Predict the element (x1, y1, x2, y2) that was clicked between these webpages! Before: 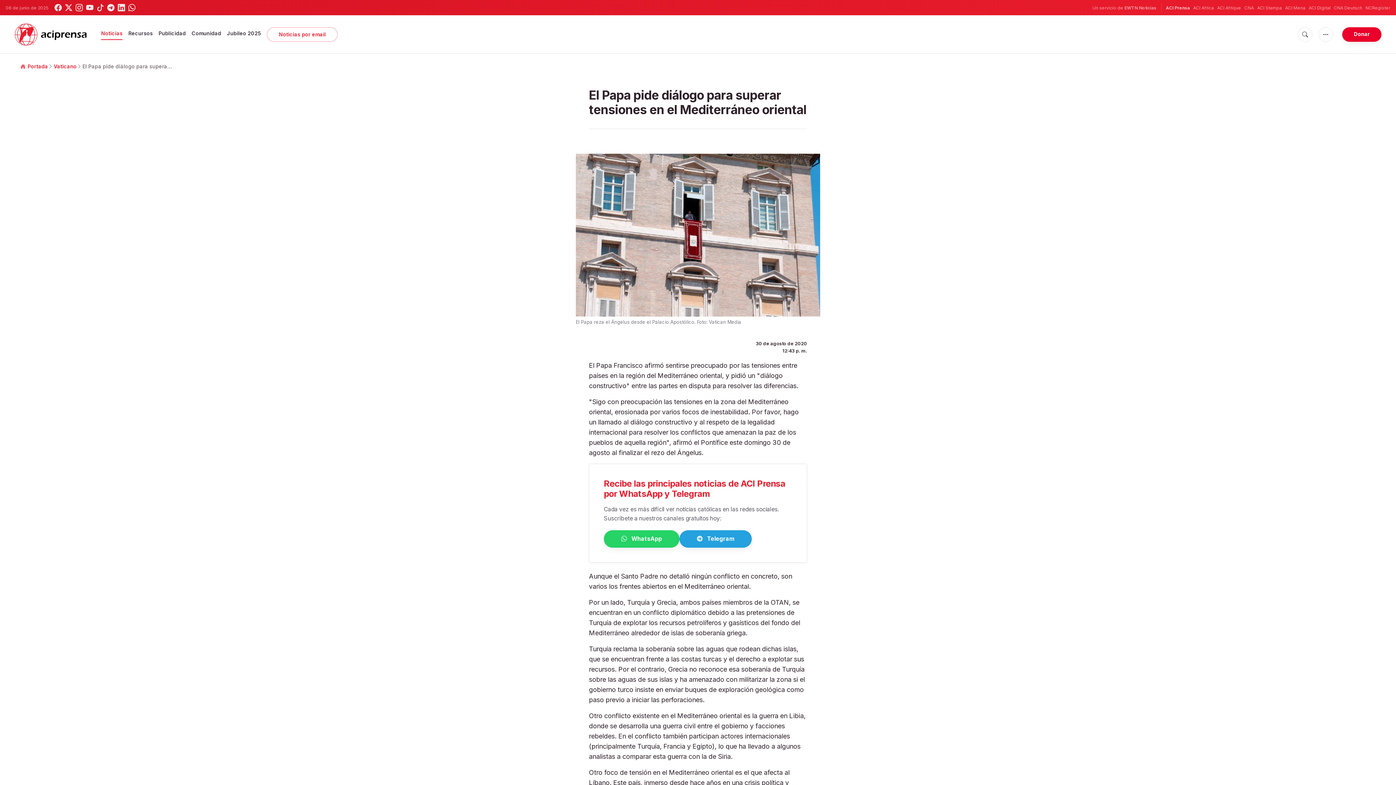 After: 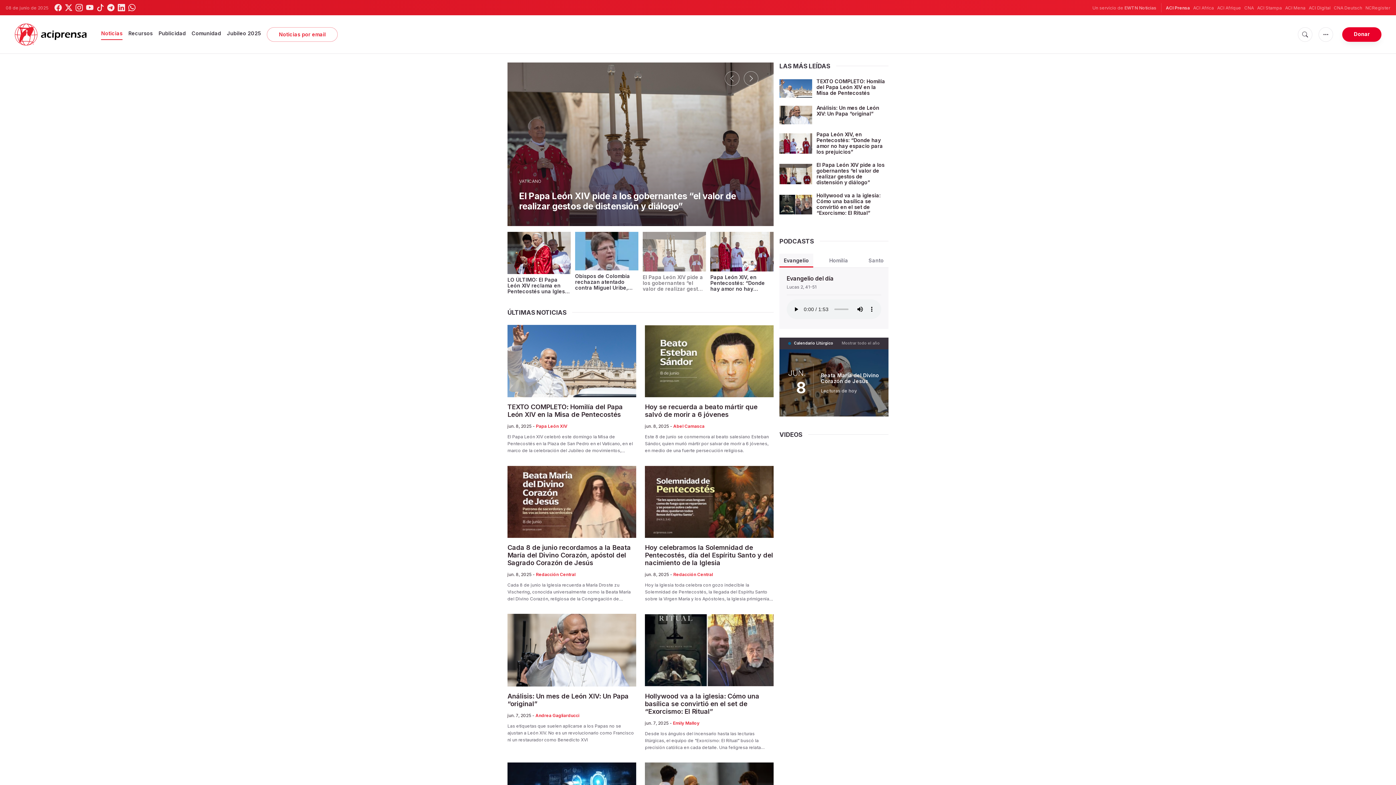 Action: bbox: (14, 23, 101, 45)